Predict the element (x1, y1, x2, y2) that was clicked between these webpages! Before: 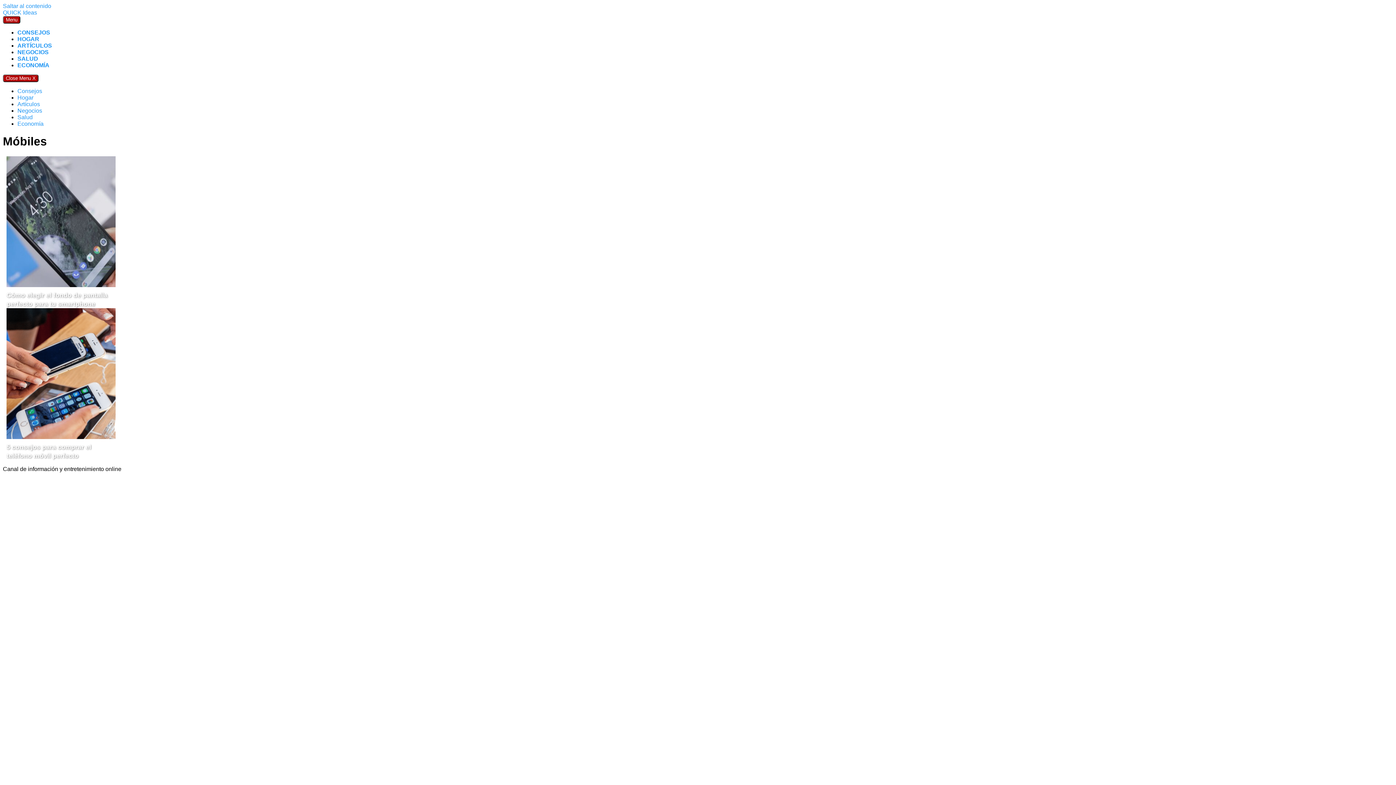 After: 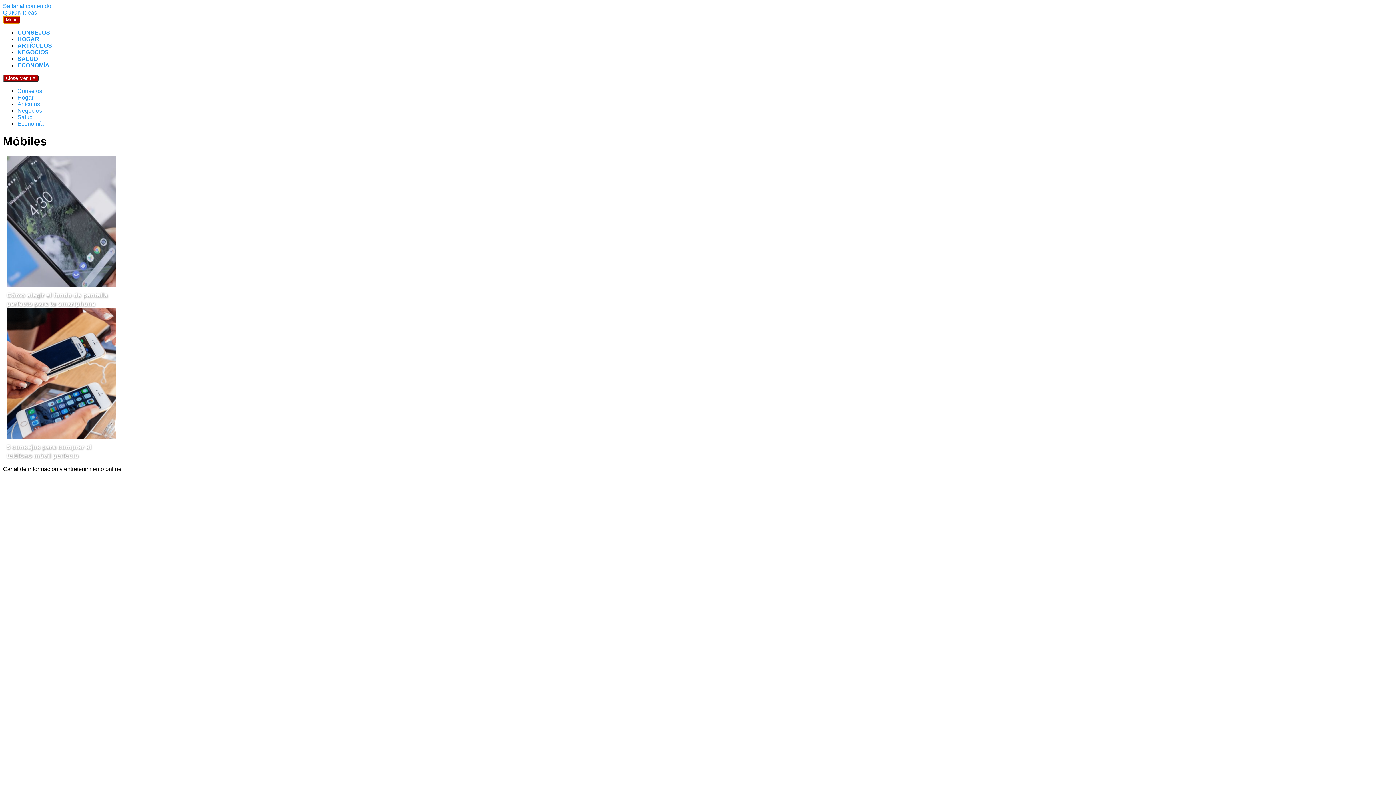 Action: label: Menu bbox: (2, 16, 20, 23)